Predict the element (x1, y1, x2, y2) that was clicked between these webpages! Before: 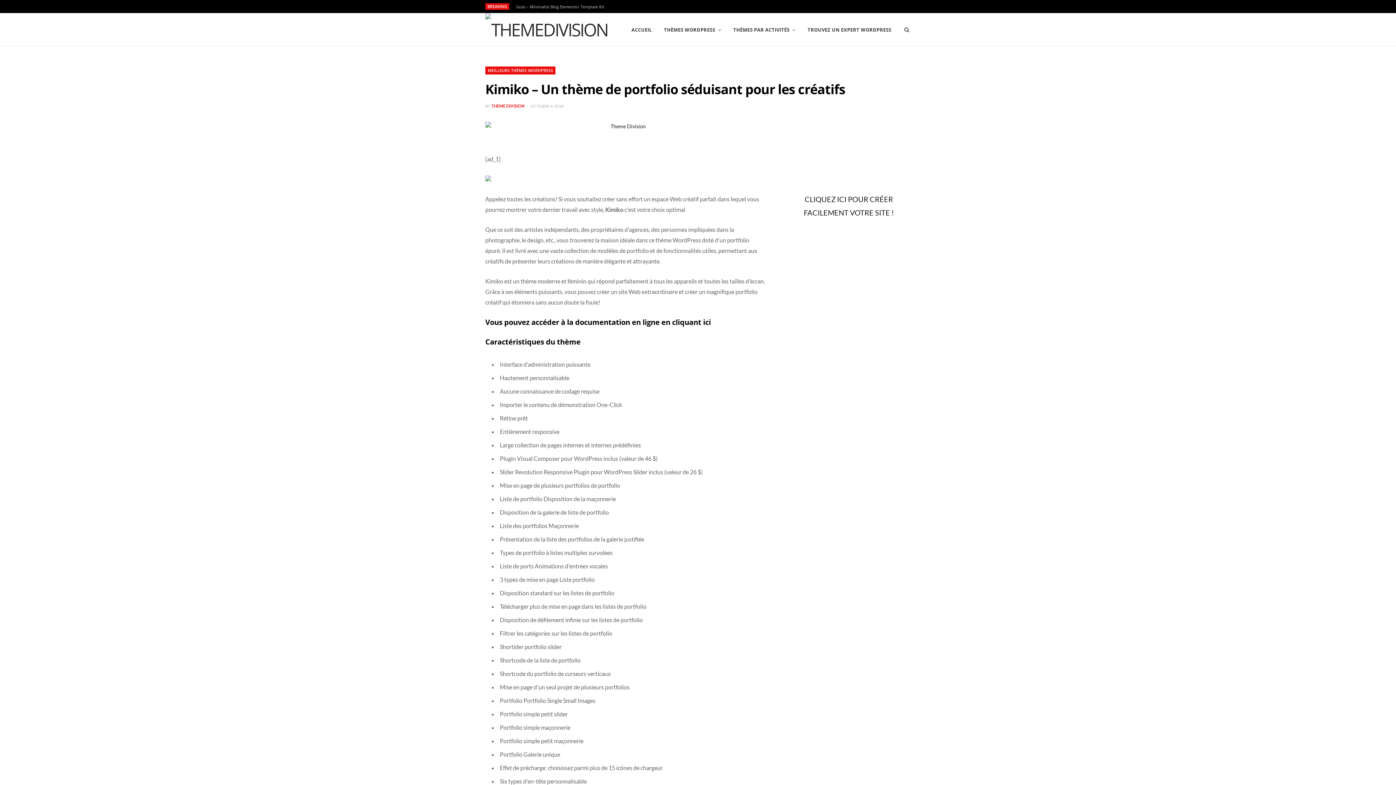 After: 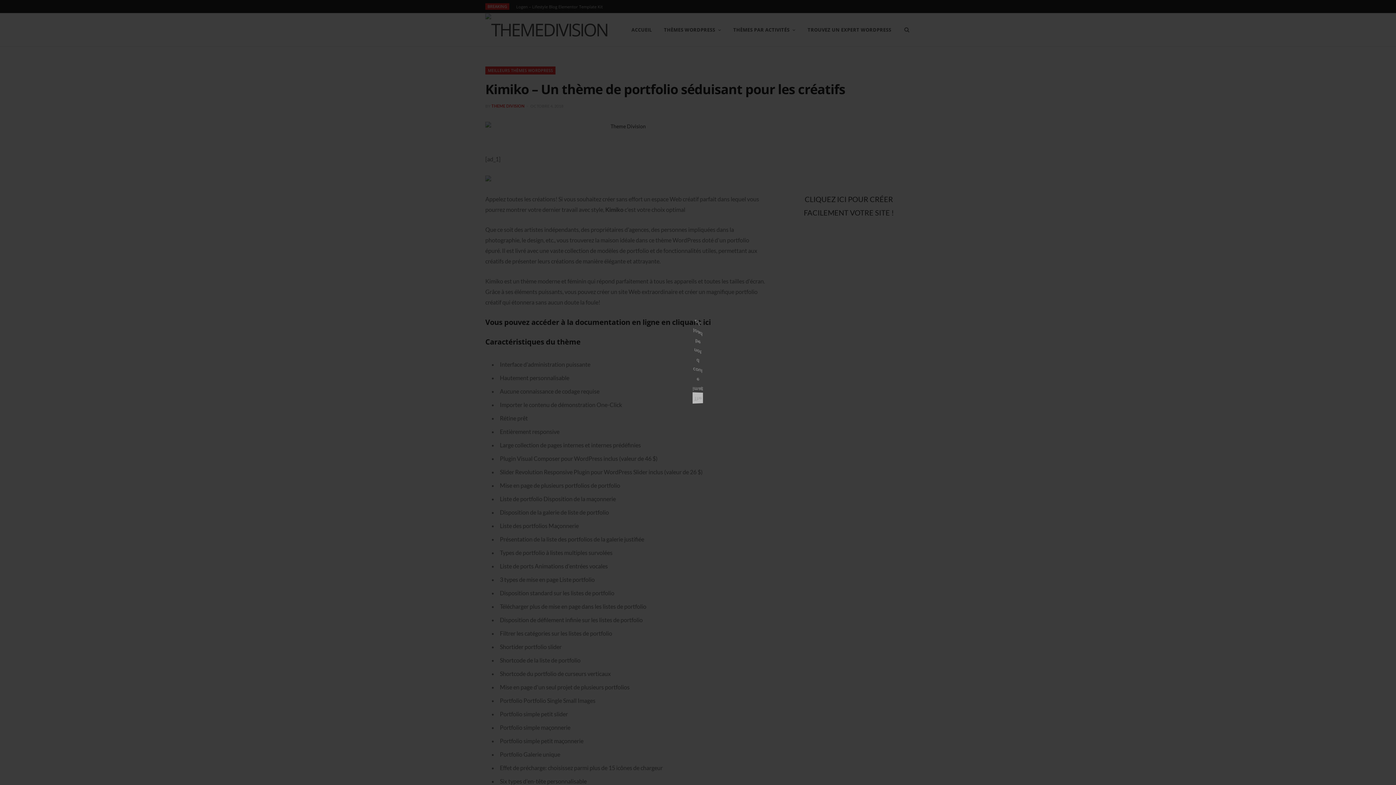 Action: bbox: (485, 121, 765, 131)